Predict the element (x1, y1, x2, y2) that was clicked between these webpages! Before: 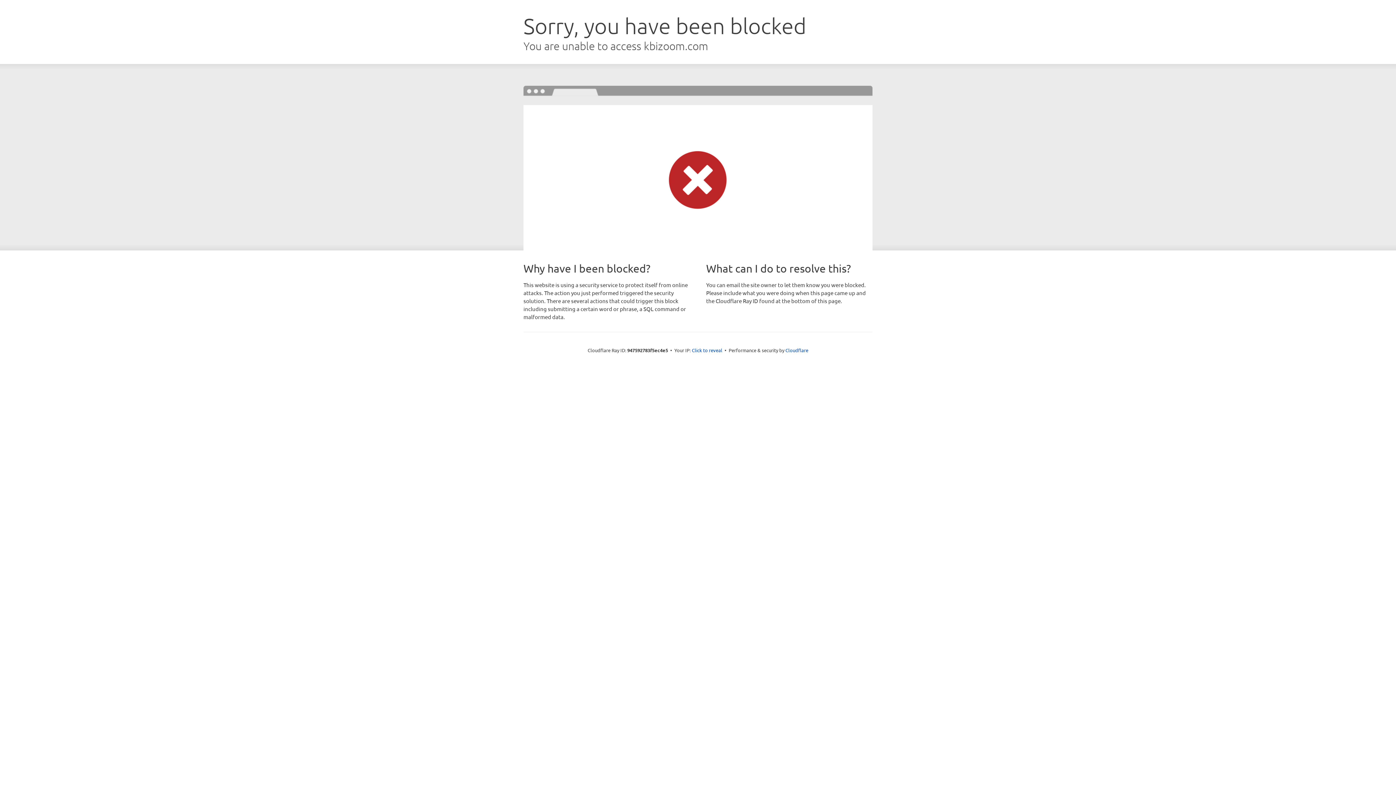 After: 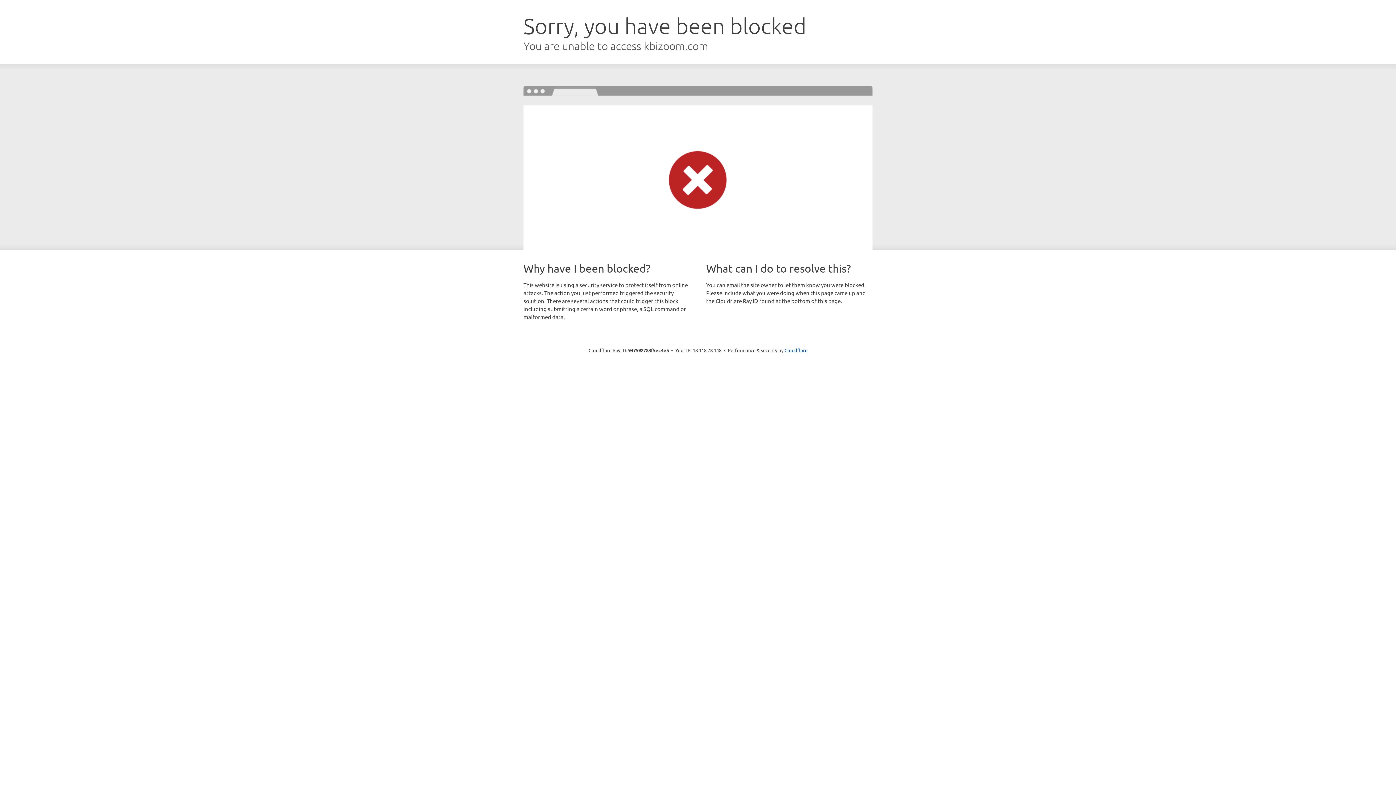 Action: bbox: (692, 346, 722, 353) label: Click to reveal